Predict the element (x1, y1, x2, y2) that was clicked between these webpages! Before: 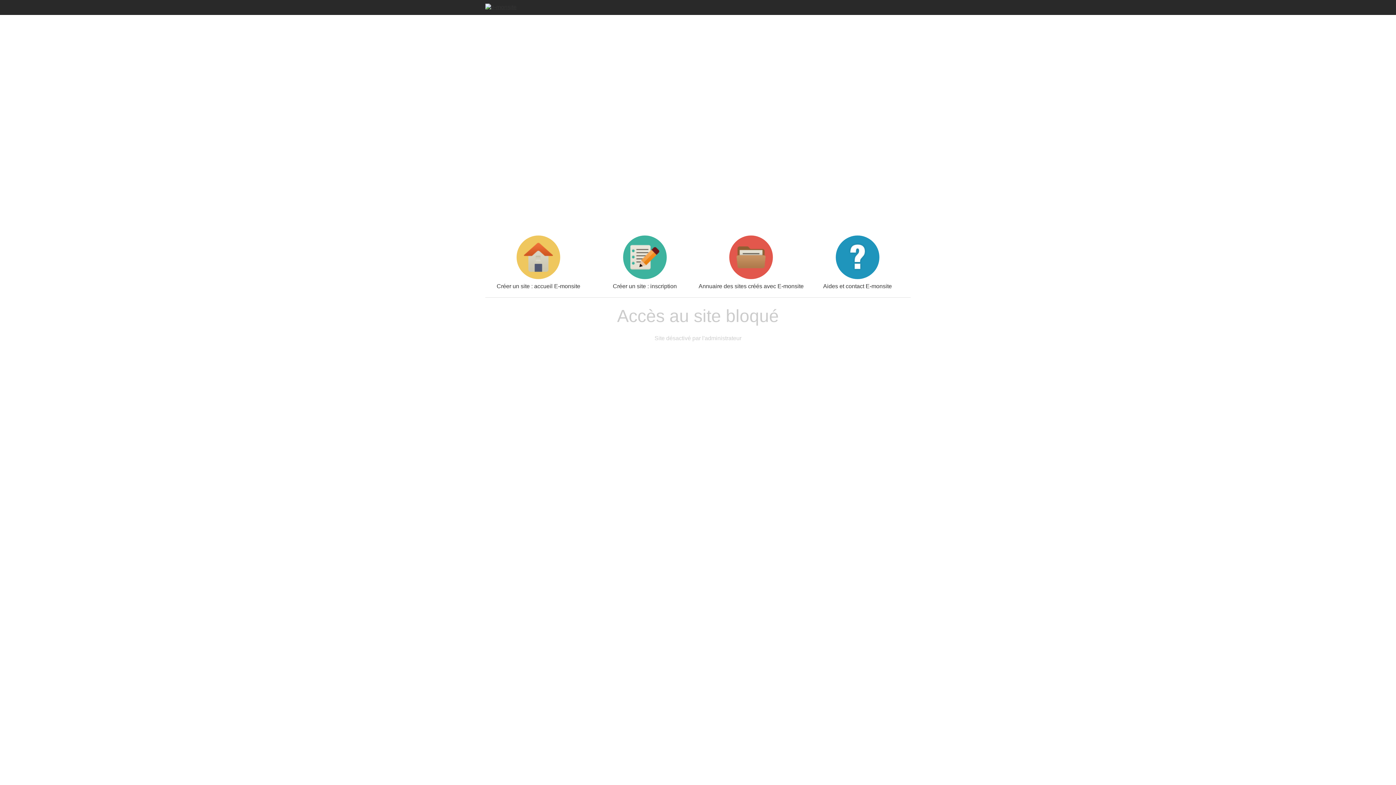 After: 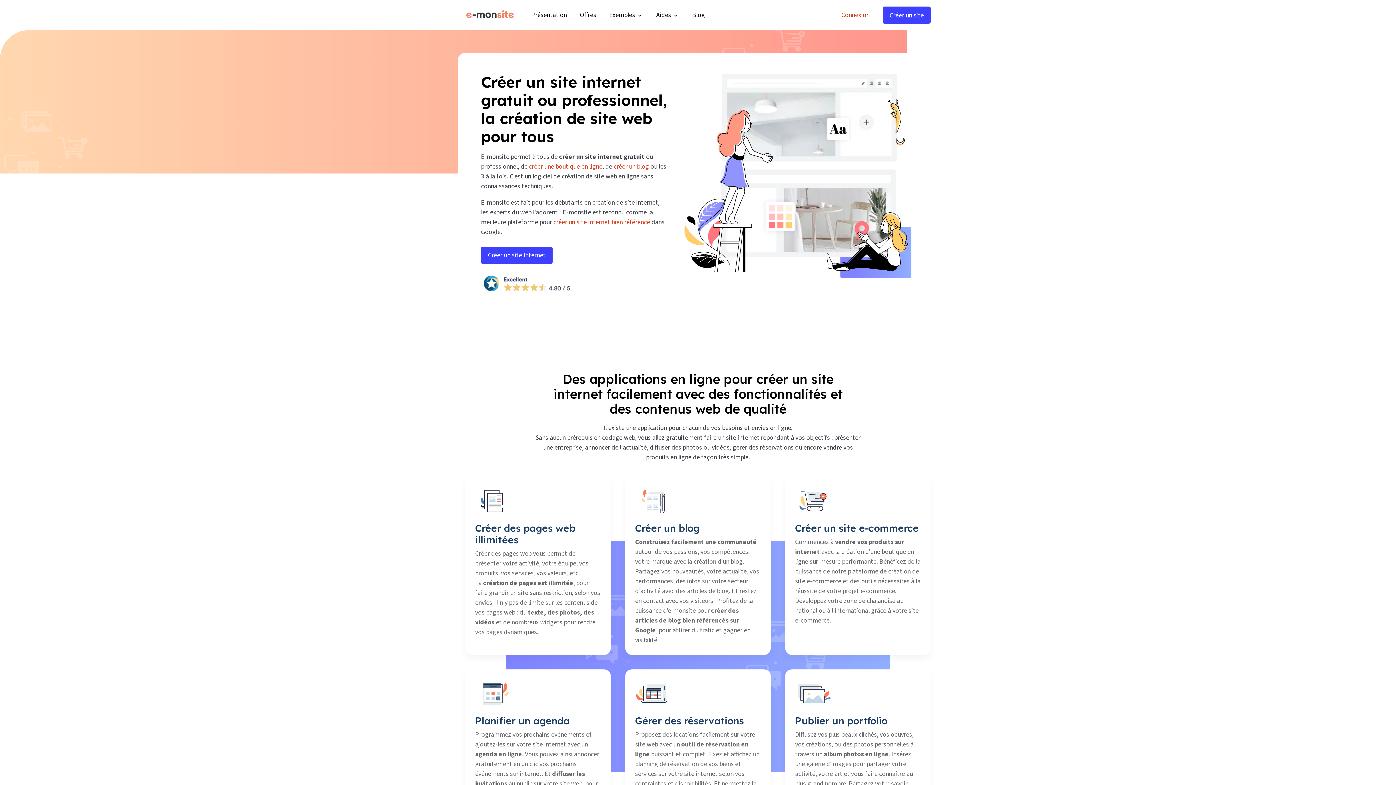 Action: bbox: (485, 3, 516, 9)